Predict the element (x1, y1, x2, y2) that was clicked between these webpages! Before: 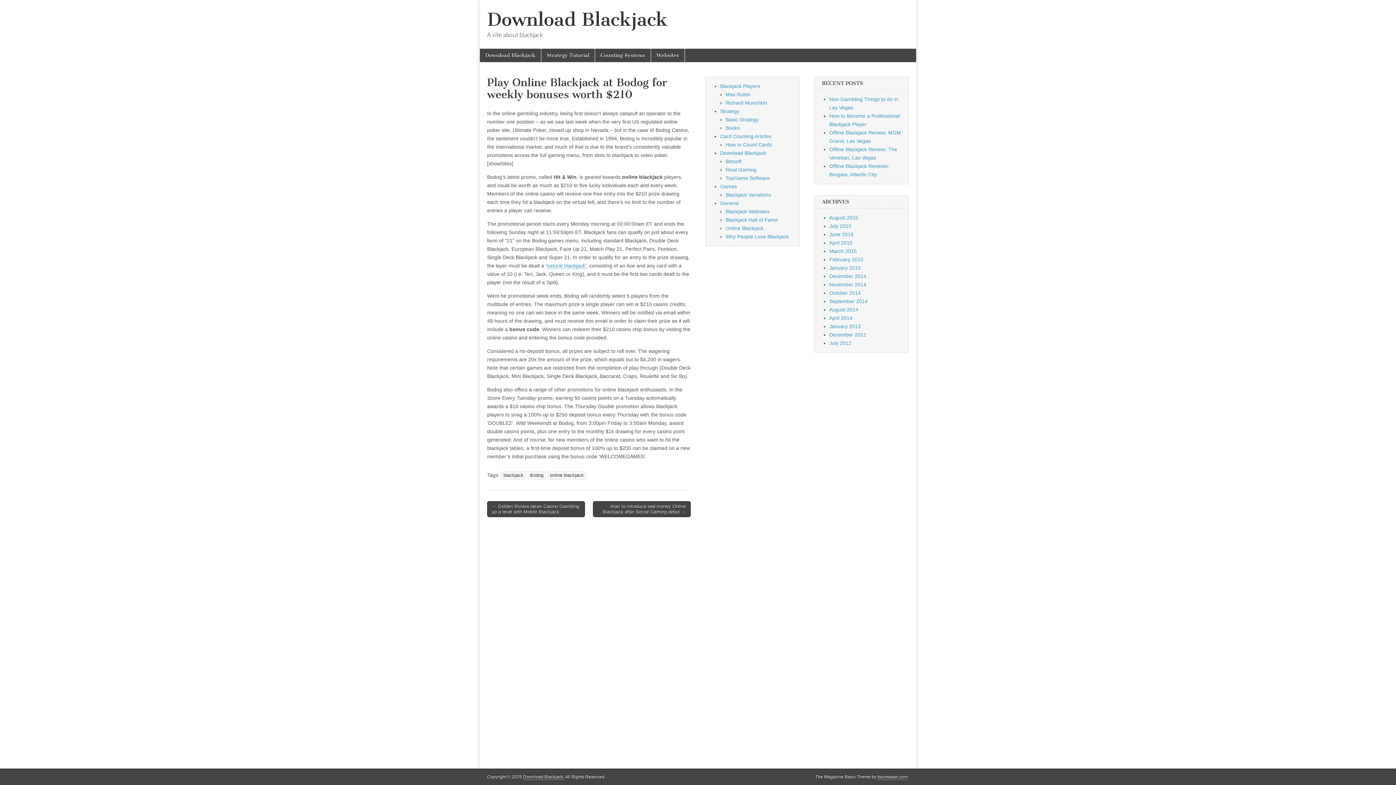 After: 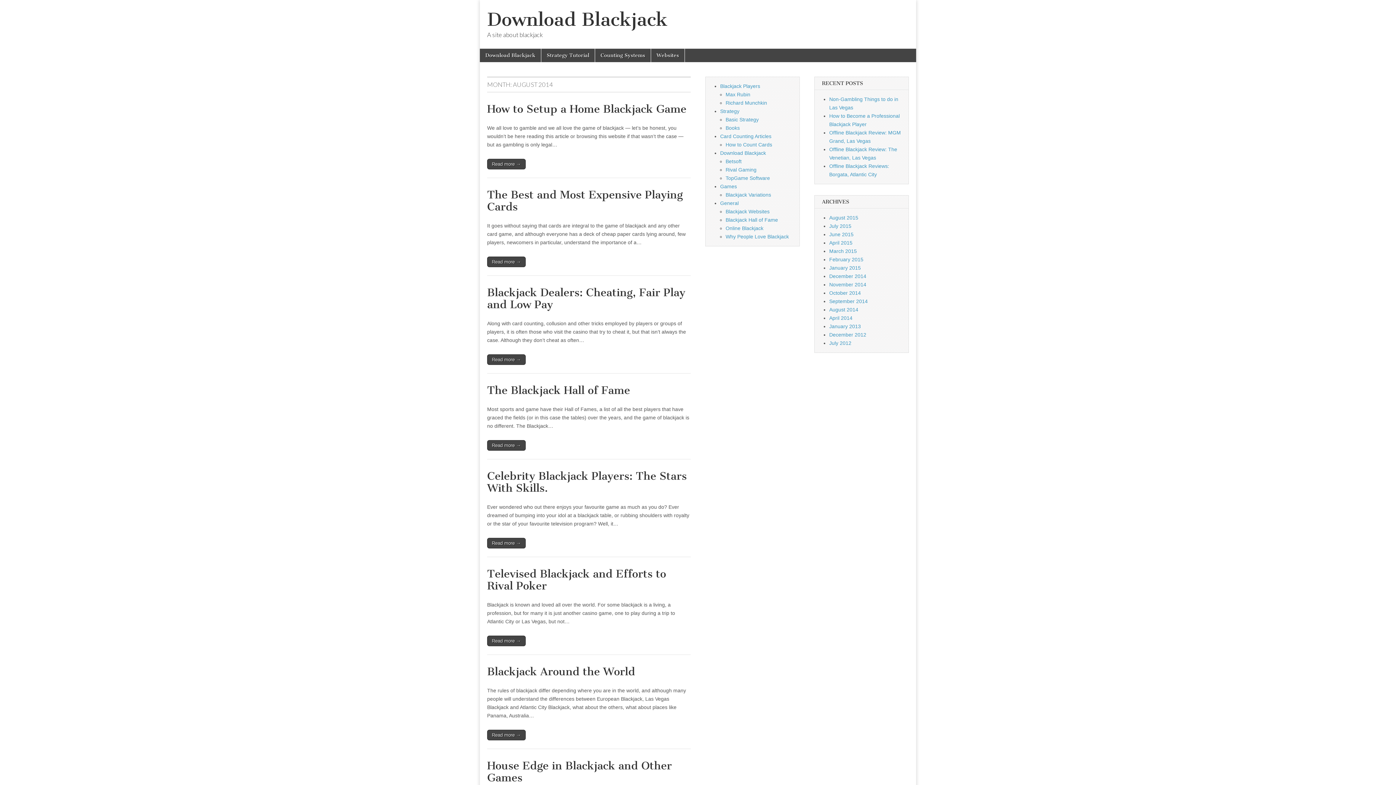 Action: label: August 2014 bbox: (829, 306, 858, 312)